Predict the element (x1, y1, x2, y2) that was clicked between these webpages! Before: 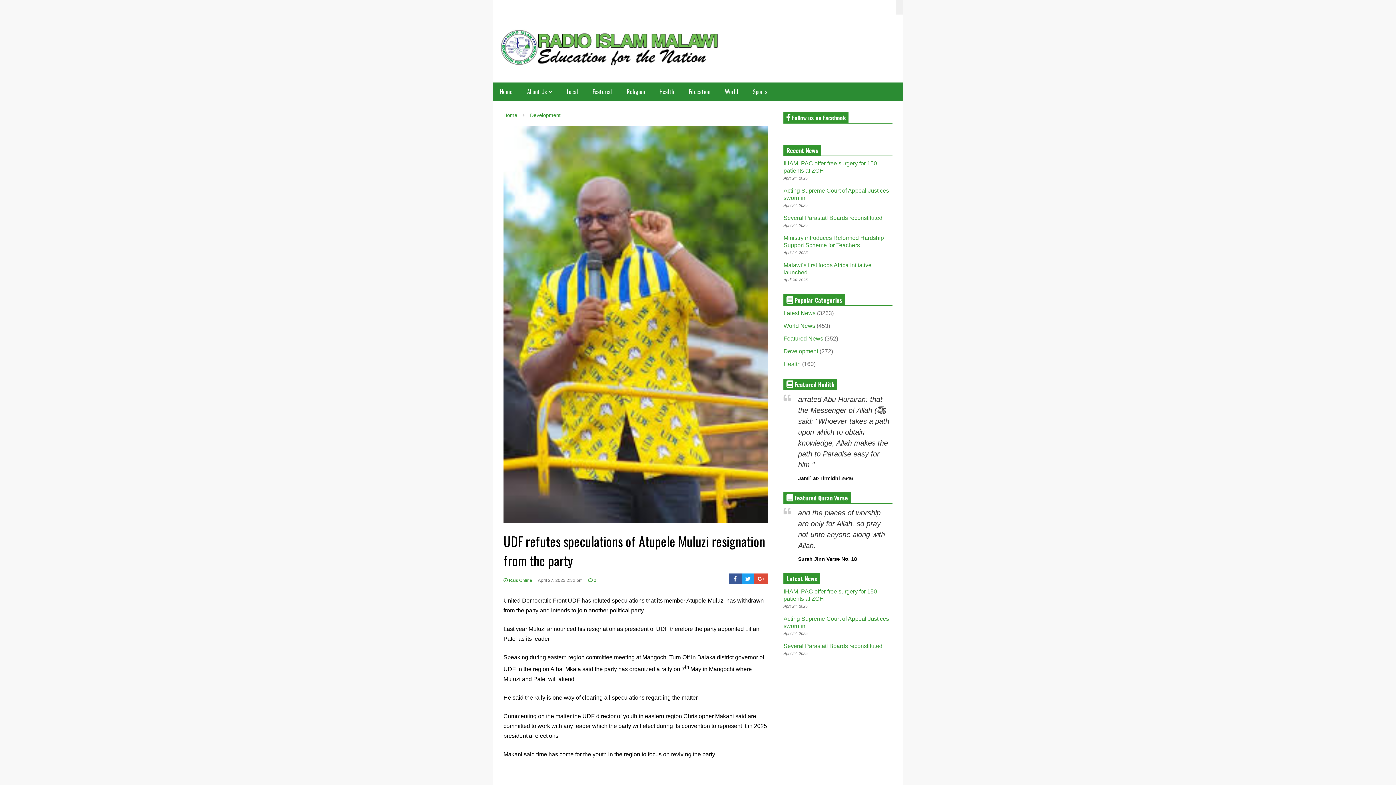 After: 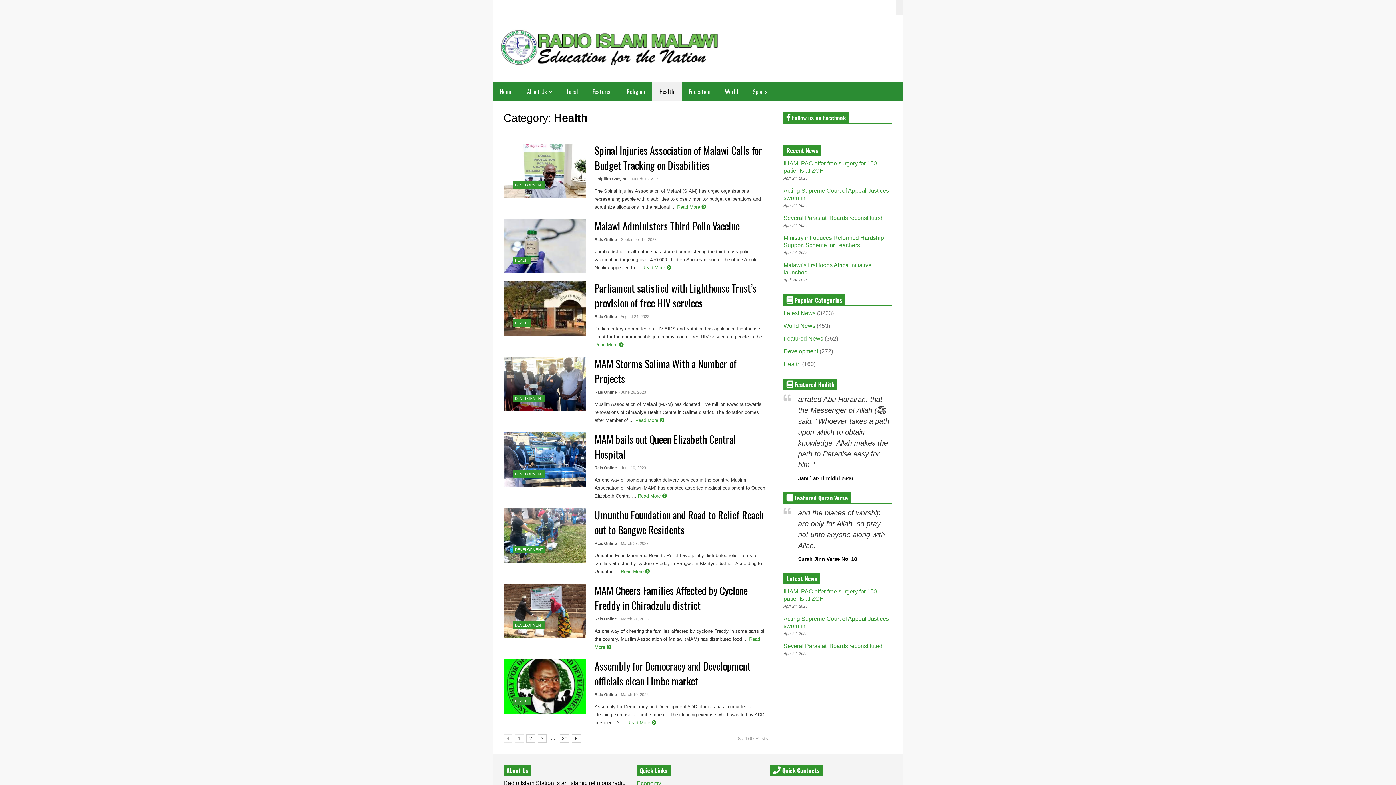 Action: bbox: (652, 82, 681, 100) label: Health